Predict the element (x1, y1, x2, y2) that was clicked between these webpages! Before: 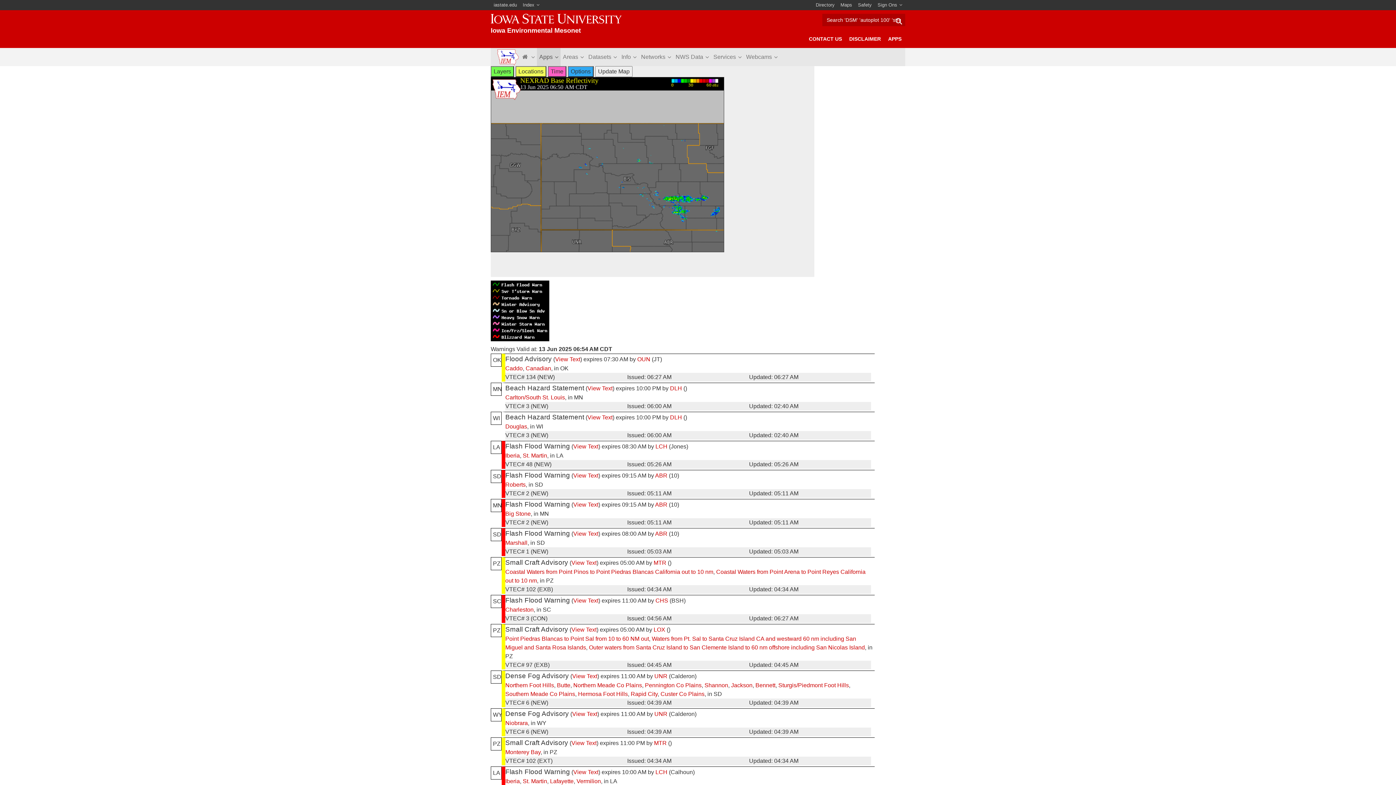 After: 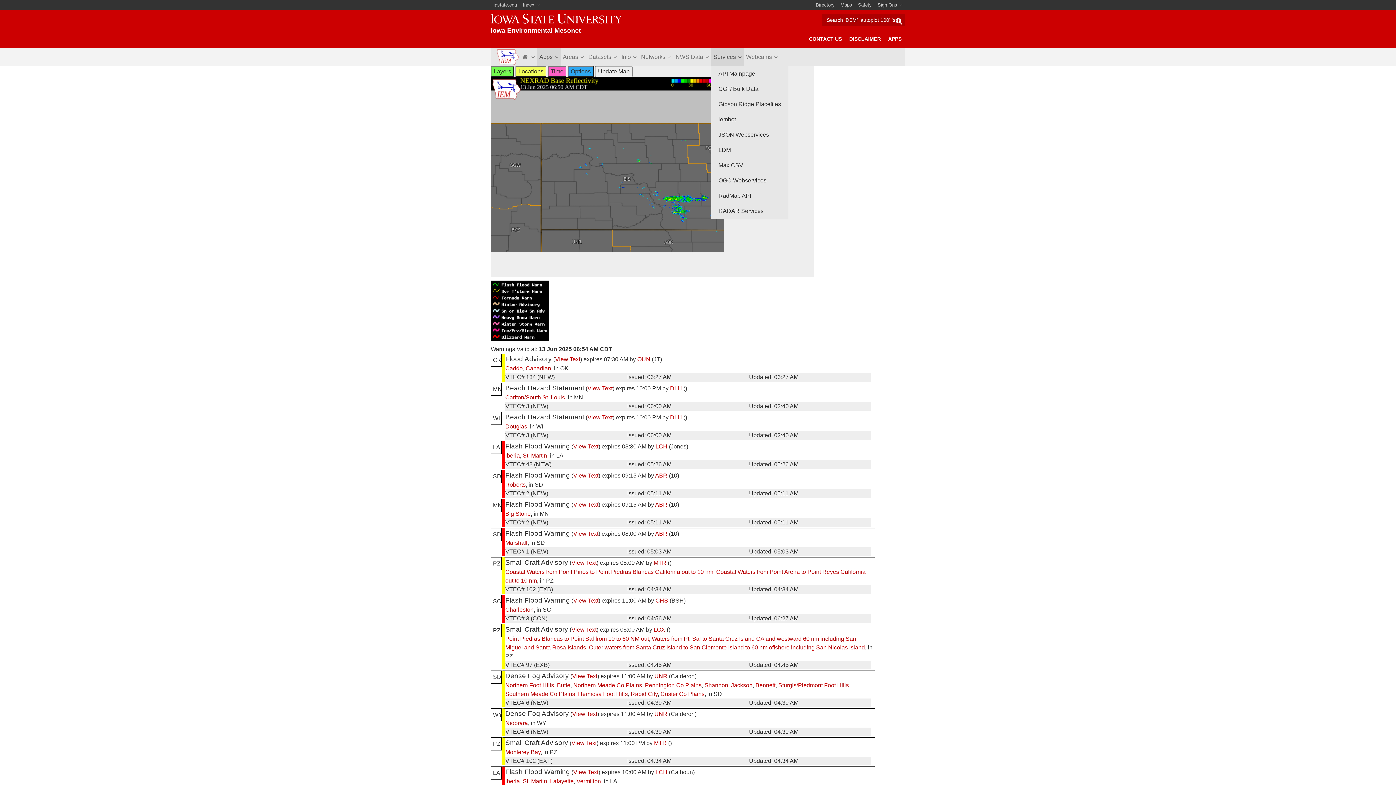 Action: label: Services bbox: (711, 48, 744, 66)